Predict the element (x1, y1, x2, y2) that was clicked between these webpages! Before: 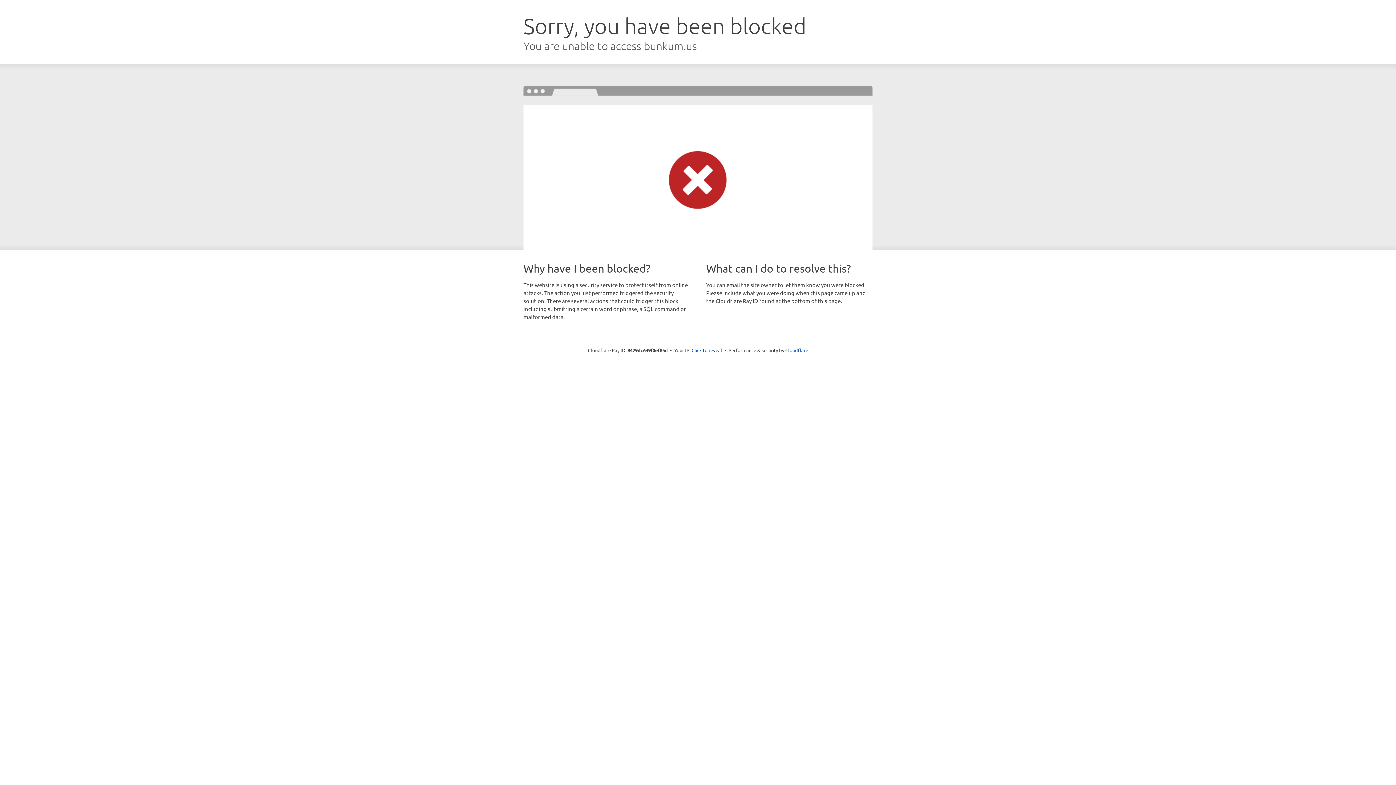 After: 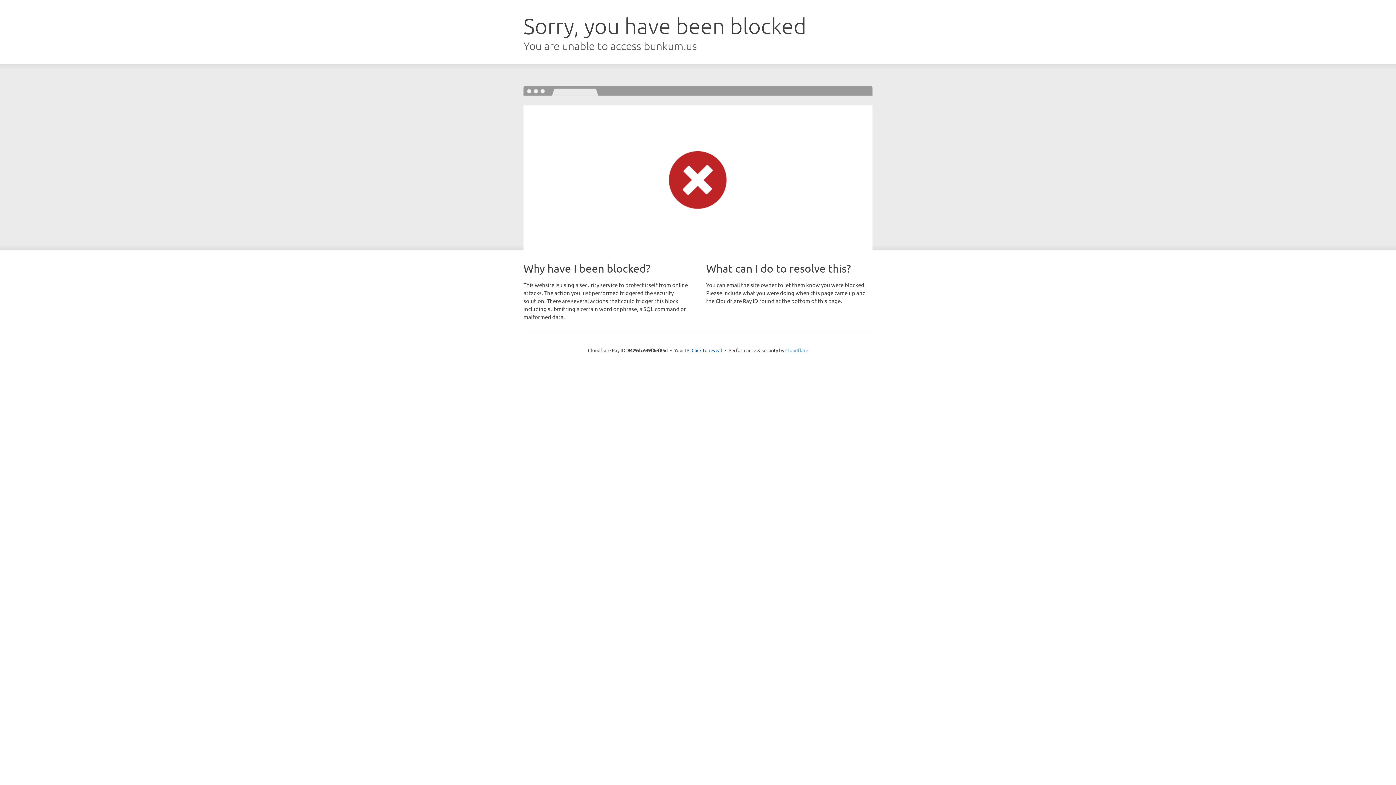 Action: bbox: (785, 347, 808, 353) label: Cloudflare